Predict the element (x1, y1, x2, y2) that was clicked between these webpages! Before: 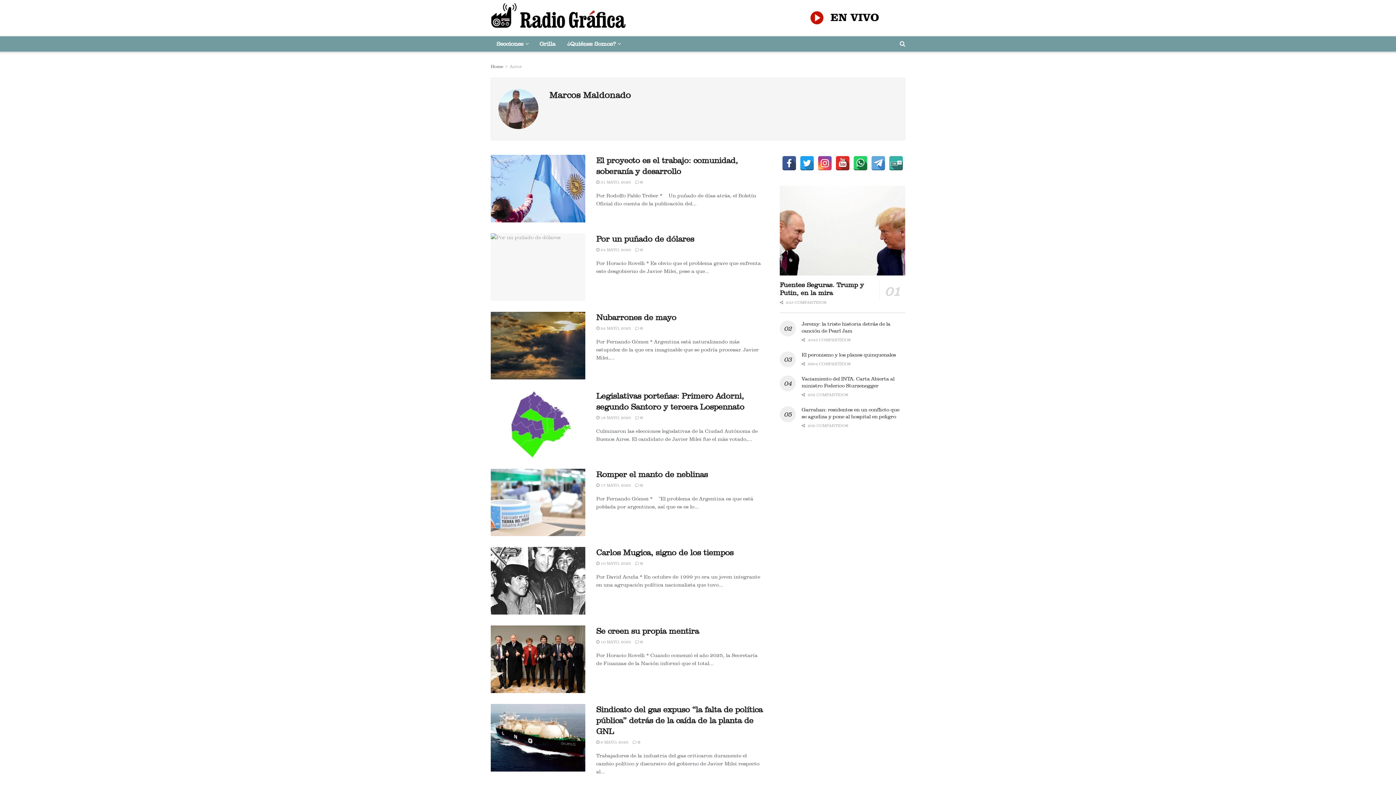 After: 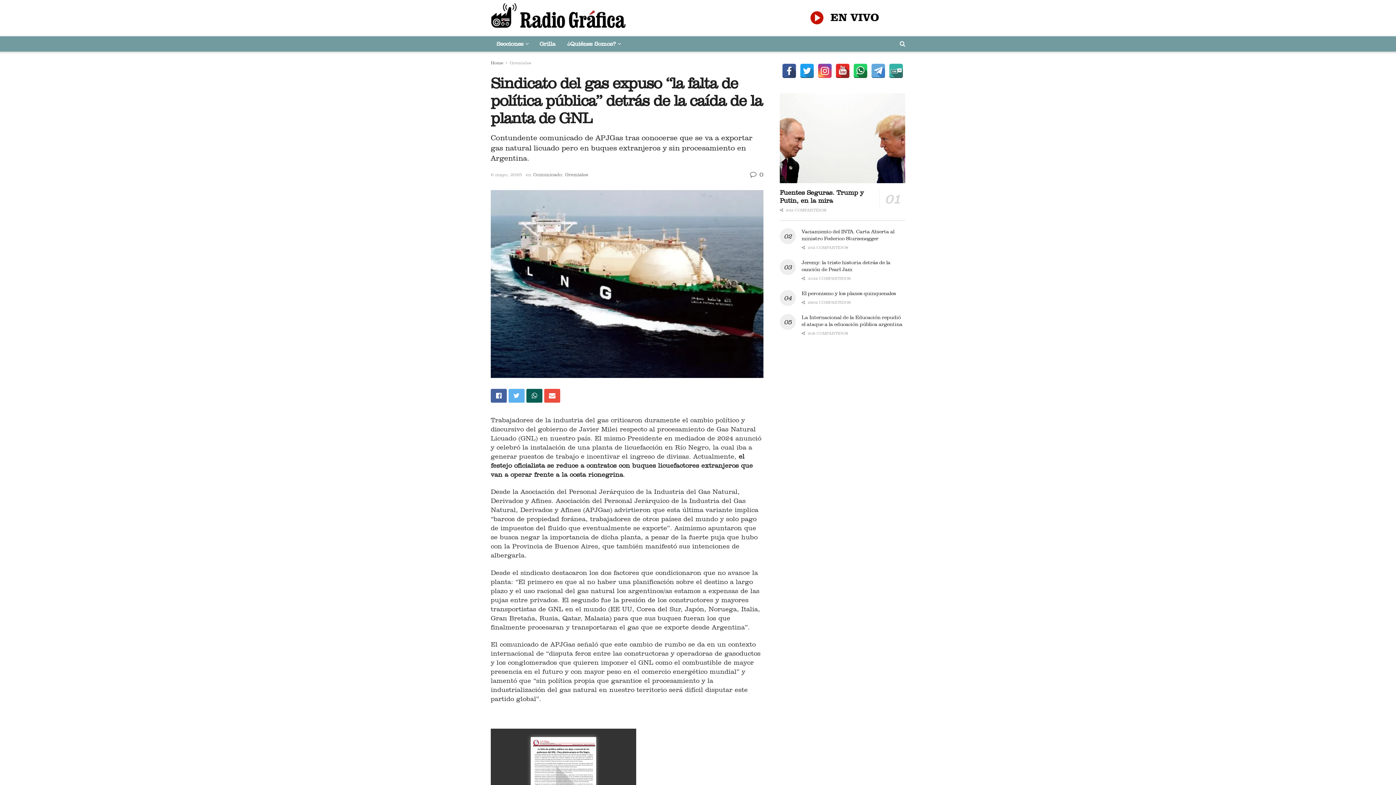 Action: bbox: (596, 705, 762, 736) label: Sindicato del gas expuso “la falta de política pública” detrás de la caída de la planta de GNL